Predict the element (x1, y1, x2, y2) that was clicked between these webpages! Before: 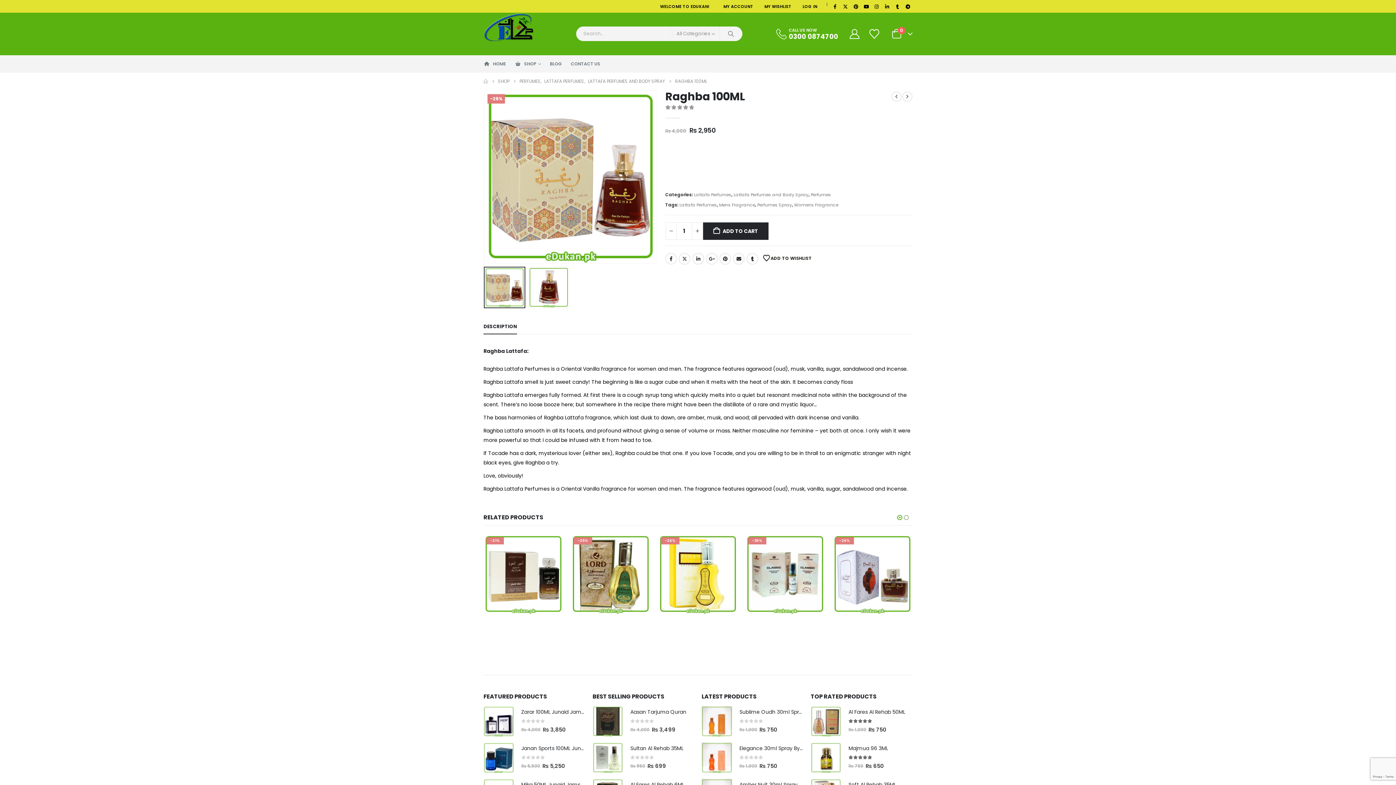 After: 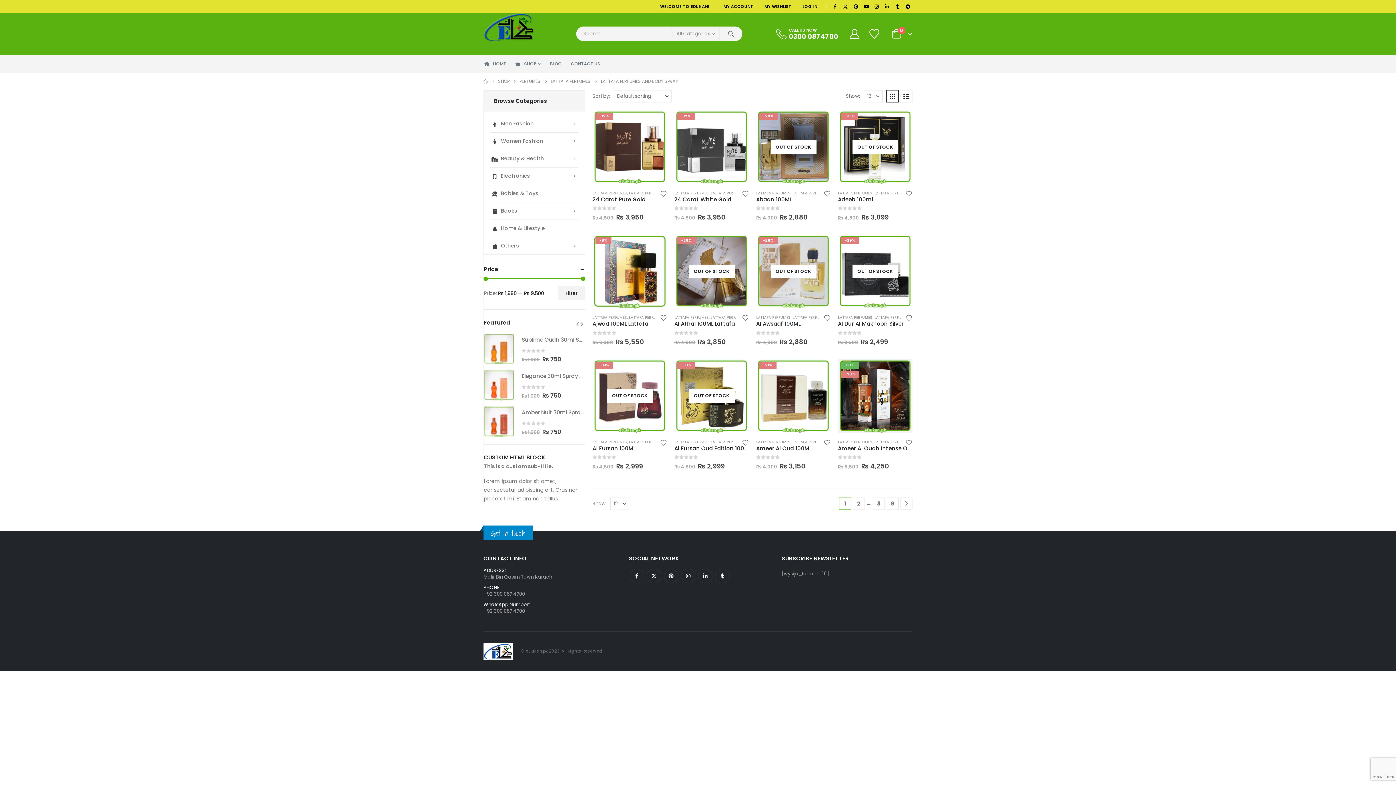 Action: bbox: (588, 77, 665, 85) label: LATTAFA PERFUMES AND BODY SPRAY